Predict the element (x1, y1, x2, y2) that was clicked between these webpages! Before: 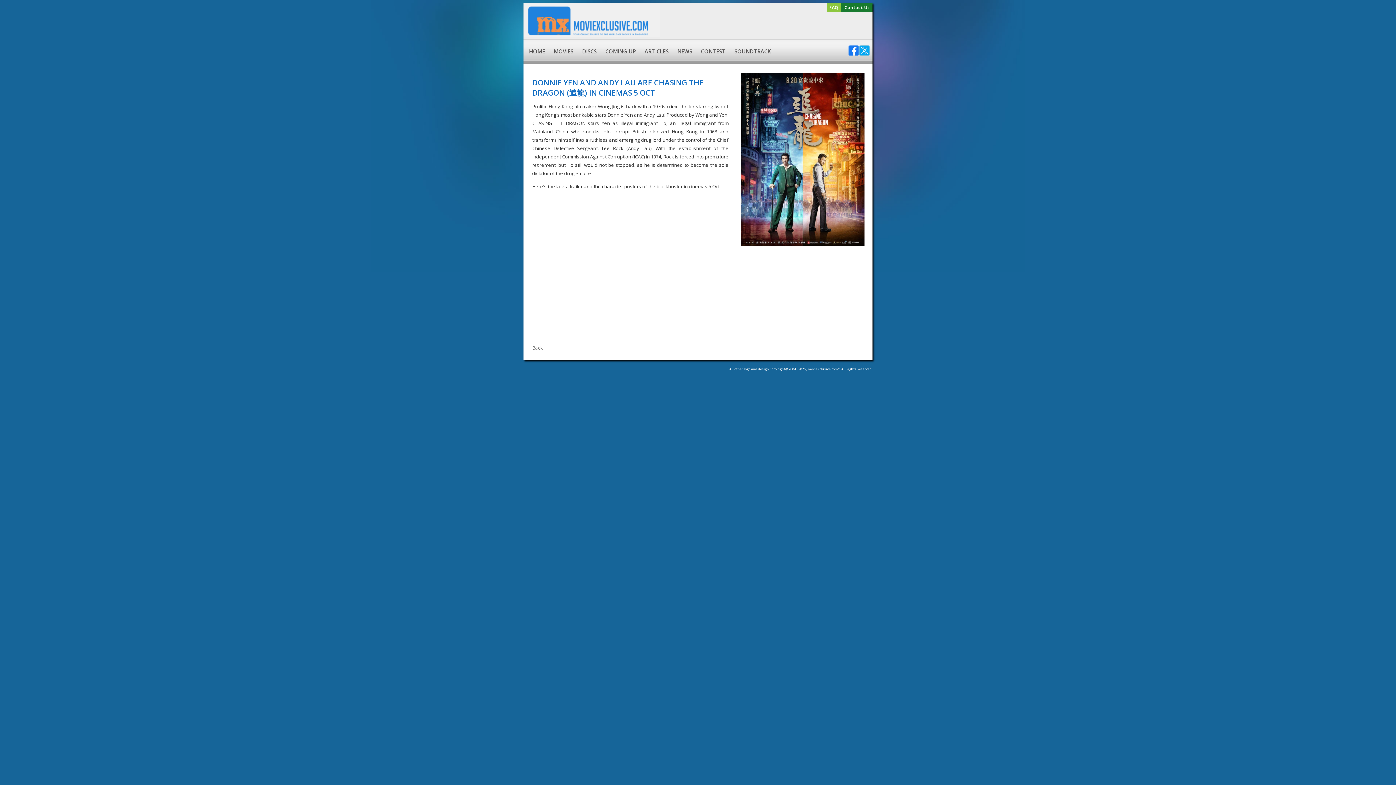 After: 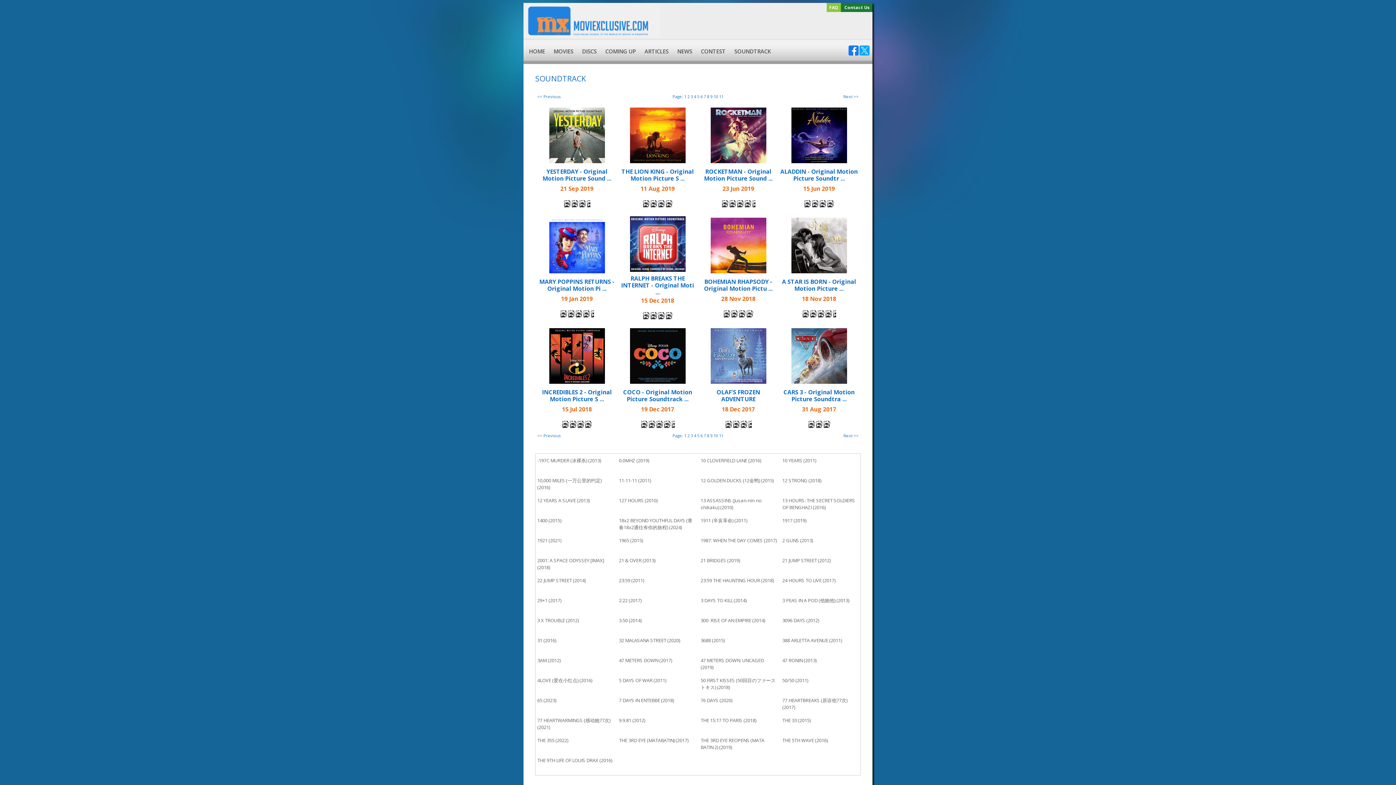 Action: bbox: (730, 39, 775, 63) label: SOUNDTRACK